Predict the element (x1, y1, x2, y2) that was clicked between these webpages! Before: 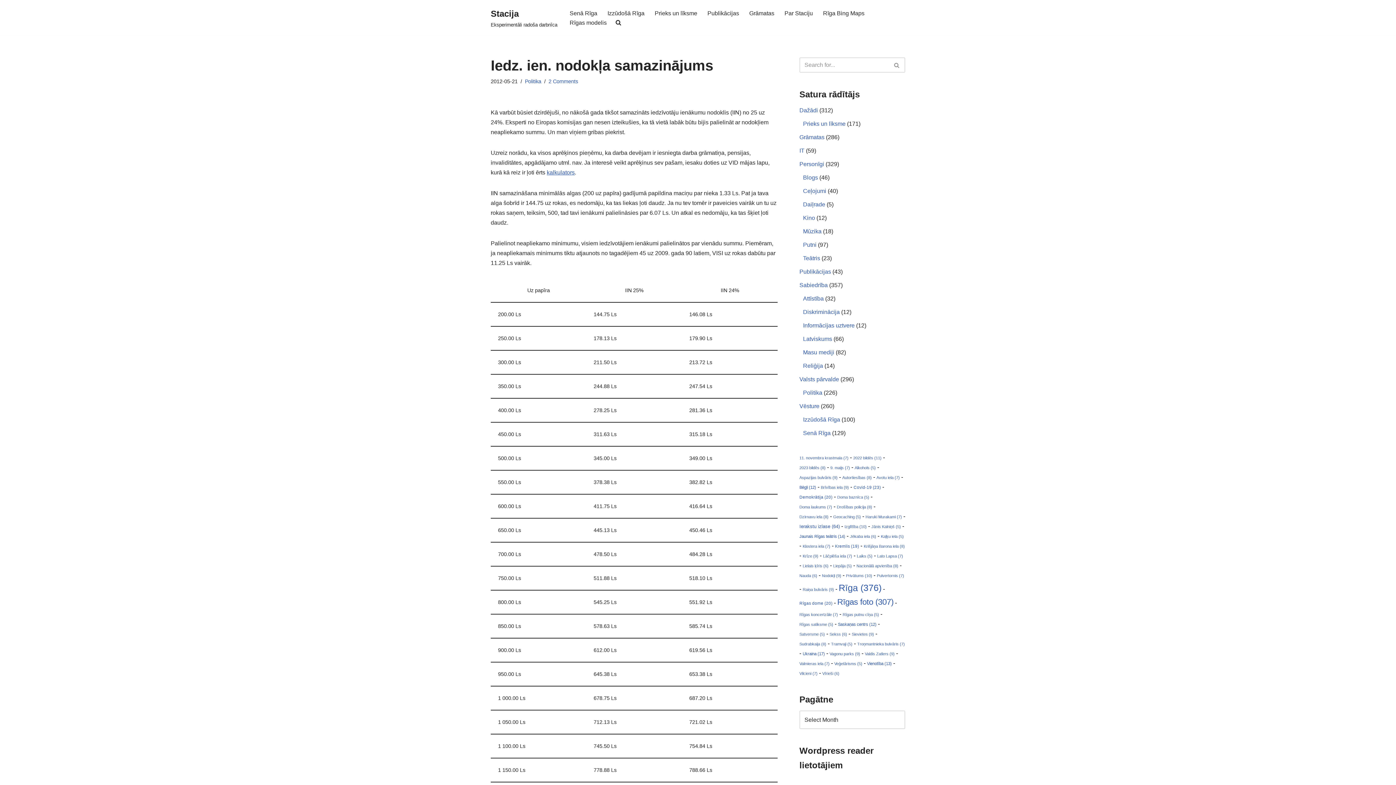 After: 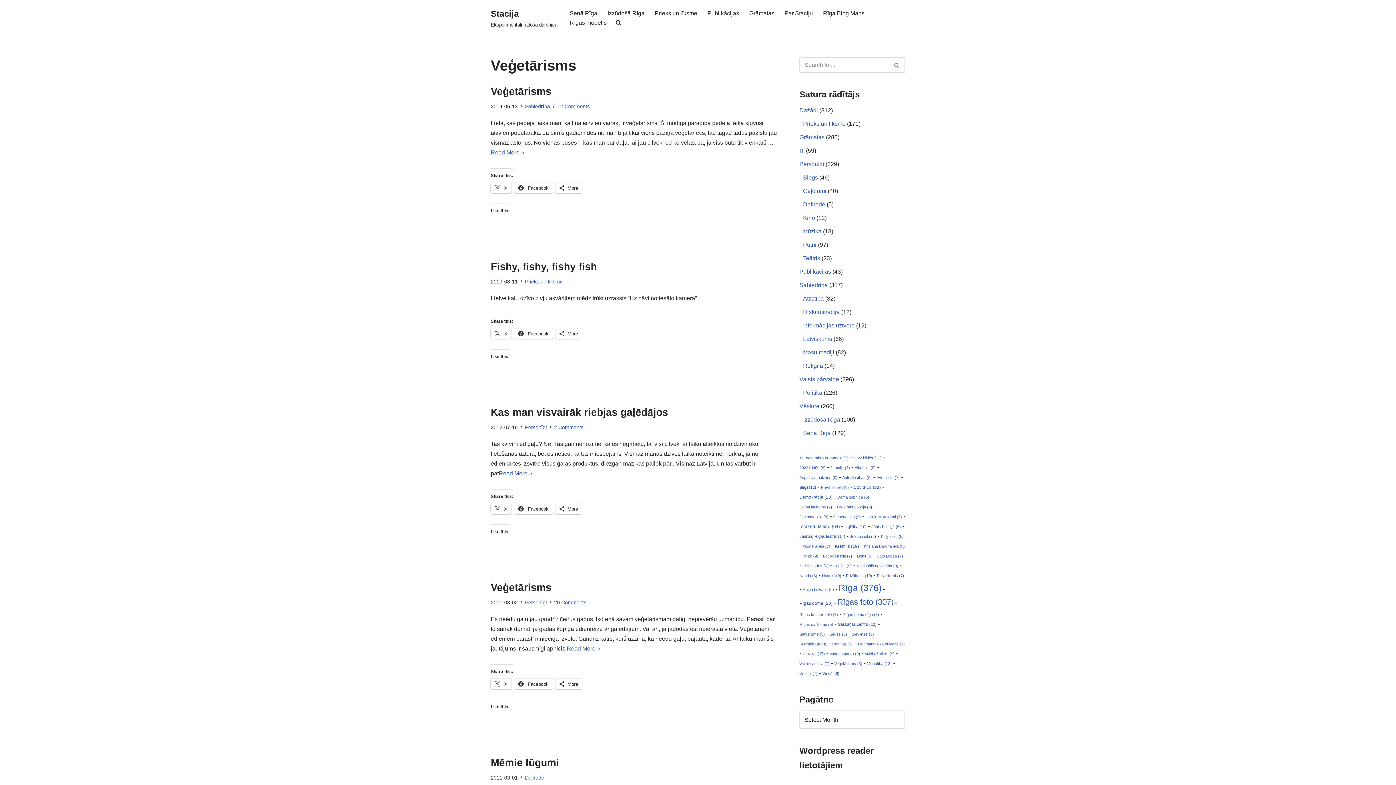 Action: bbox: (834, 661, 862, 666) label: Veģetārisms (5)